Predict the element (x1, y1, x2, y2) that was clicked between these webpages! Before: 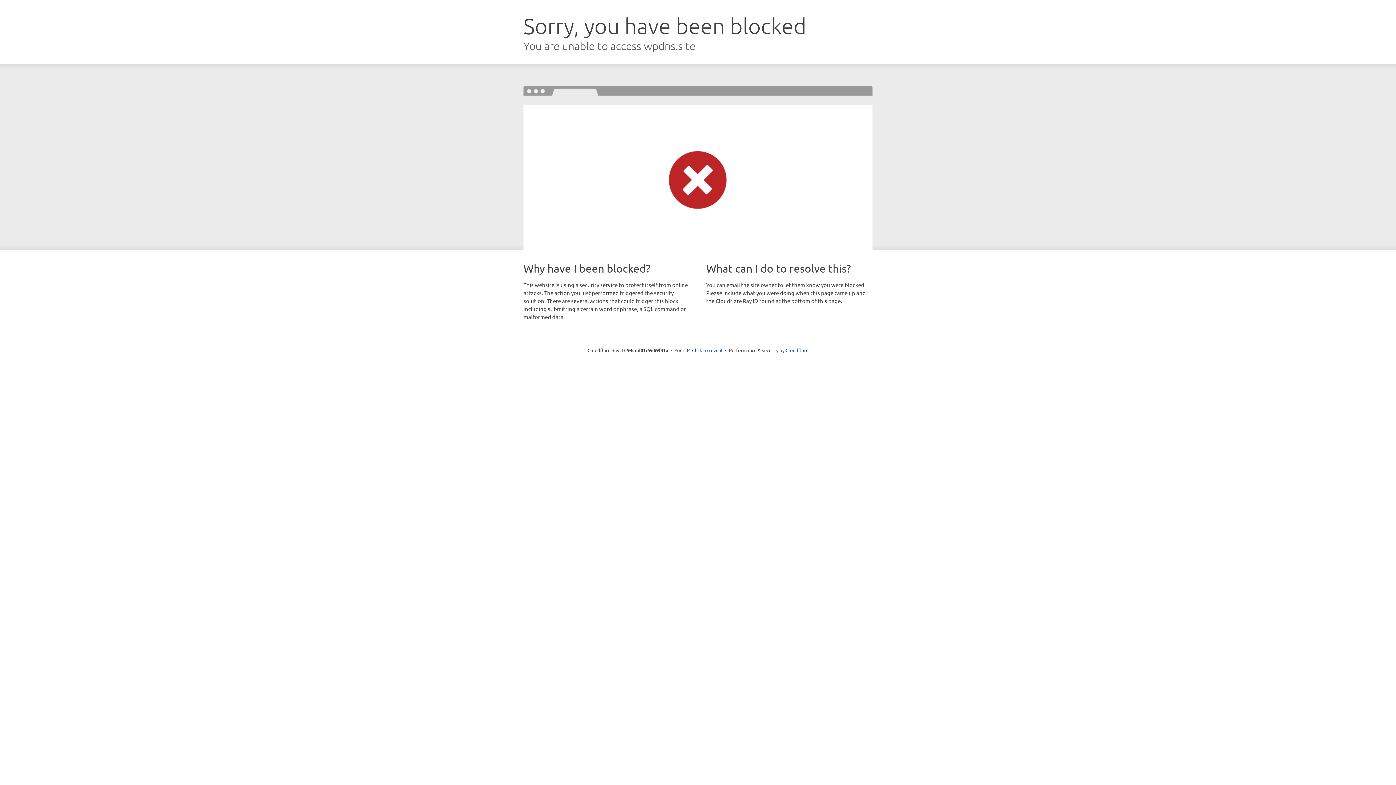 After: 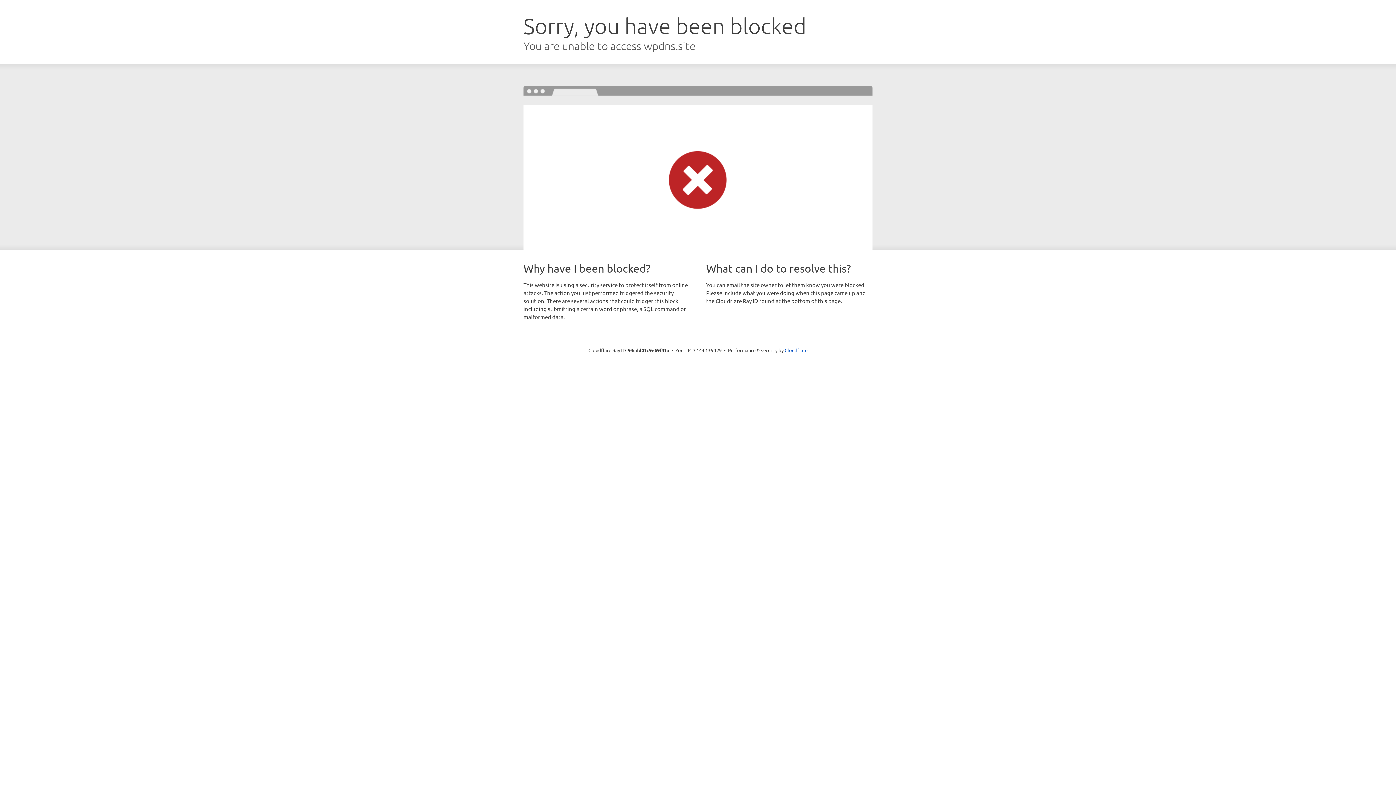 Action: bbox: (692, 346, 722, 353) label: Click to reveal